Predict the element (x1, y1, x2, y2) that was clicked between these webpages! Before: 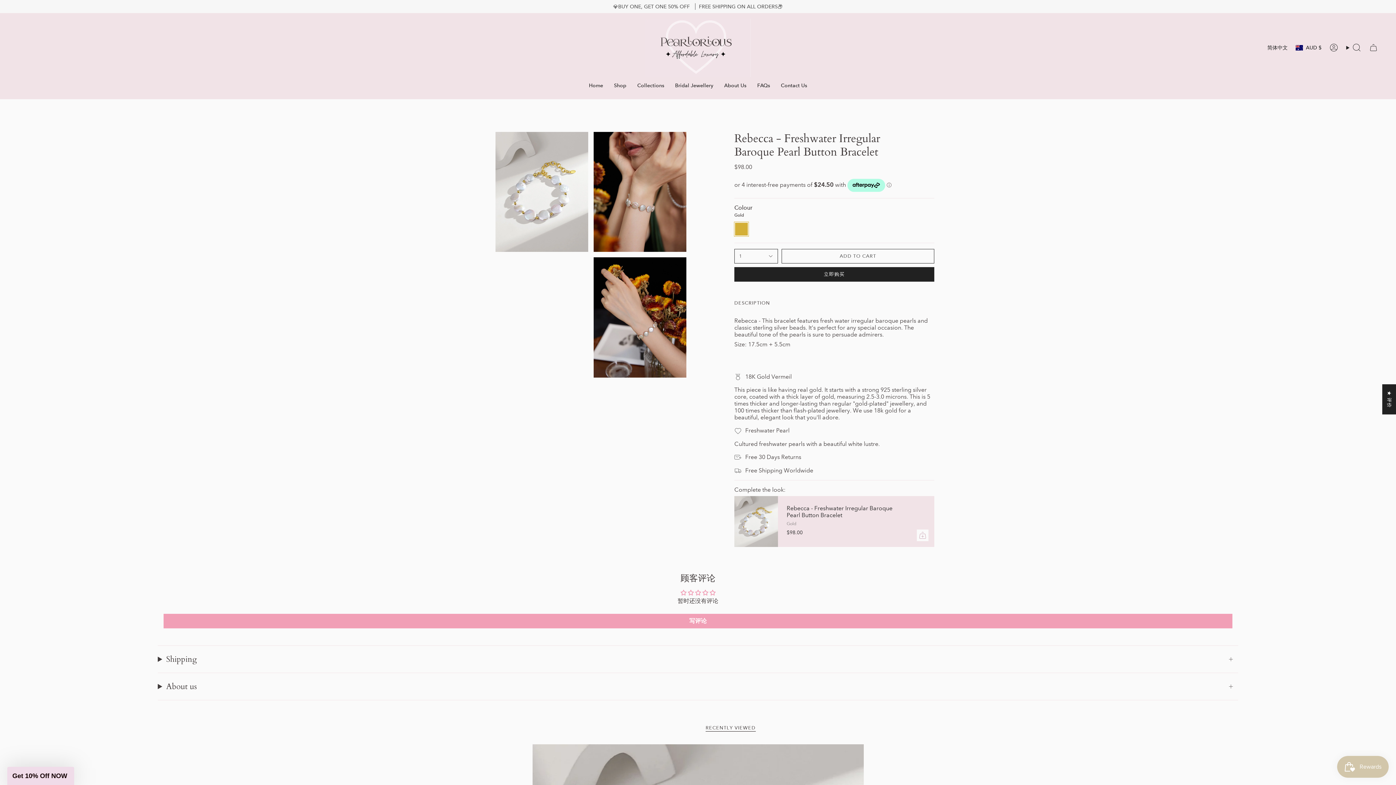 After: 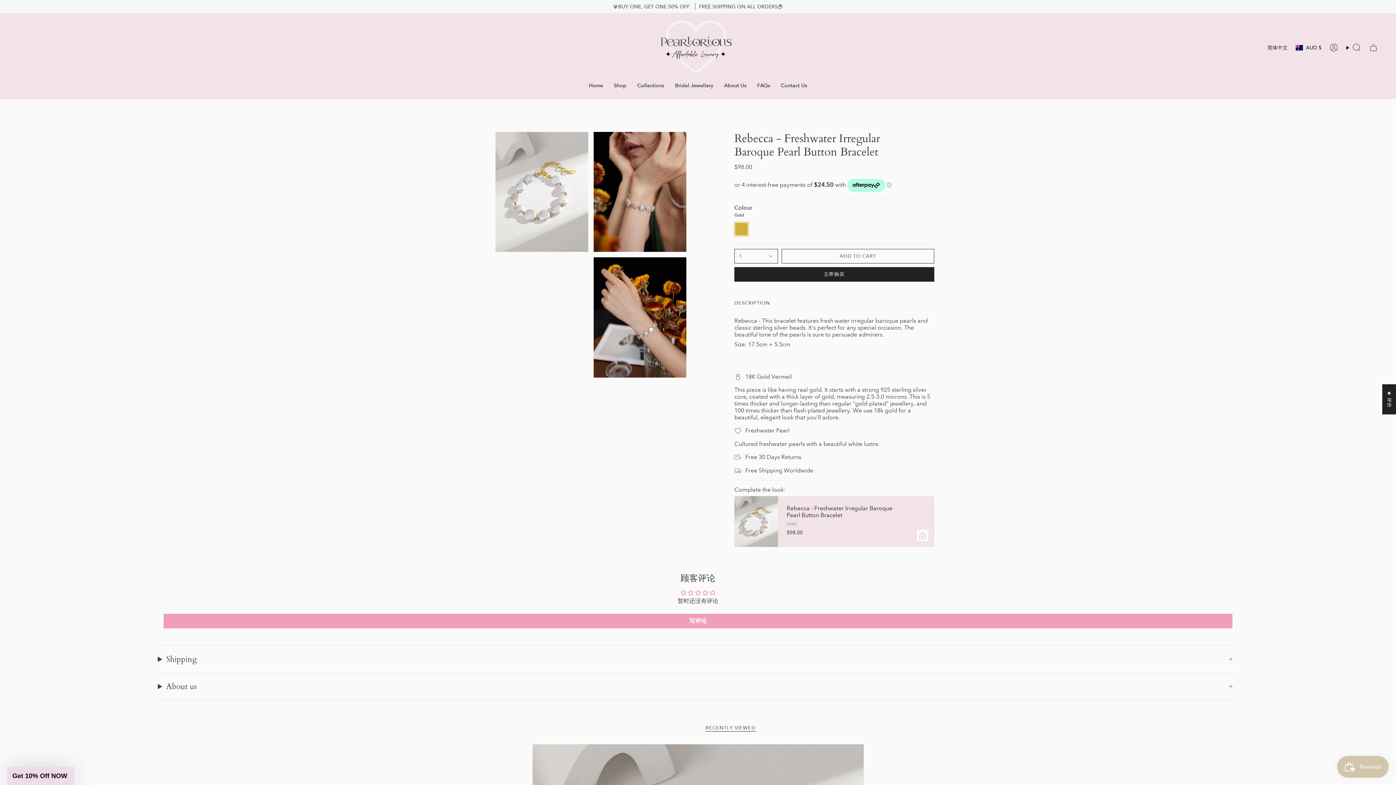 Action: bbox: (786, 505, 903, 536) label: Rebecca - Freshwater Irregular Baroque Pearl Button Bracelet

Gold

$98.00